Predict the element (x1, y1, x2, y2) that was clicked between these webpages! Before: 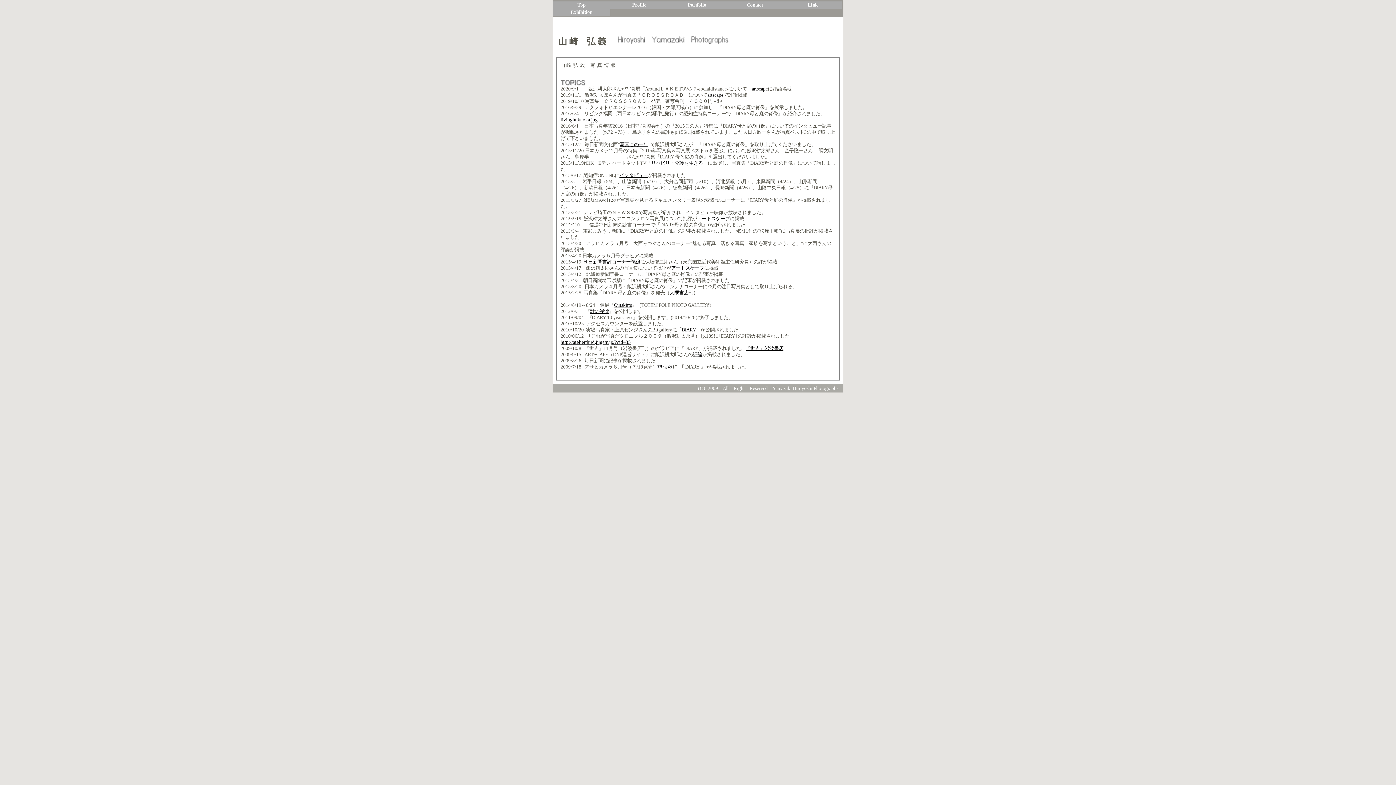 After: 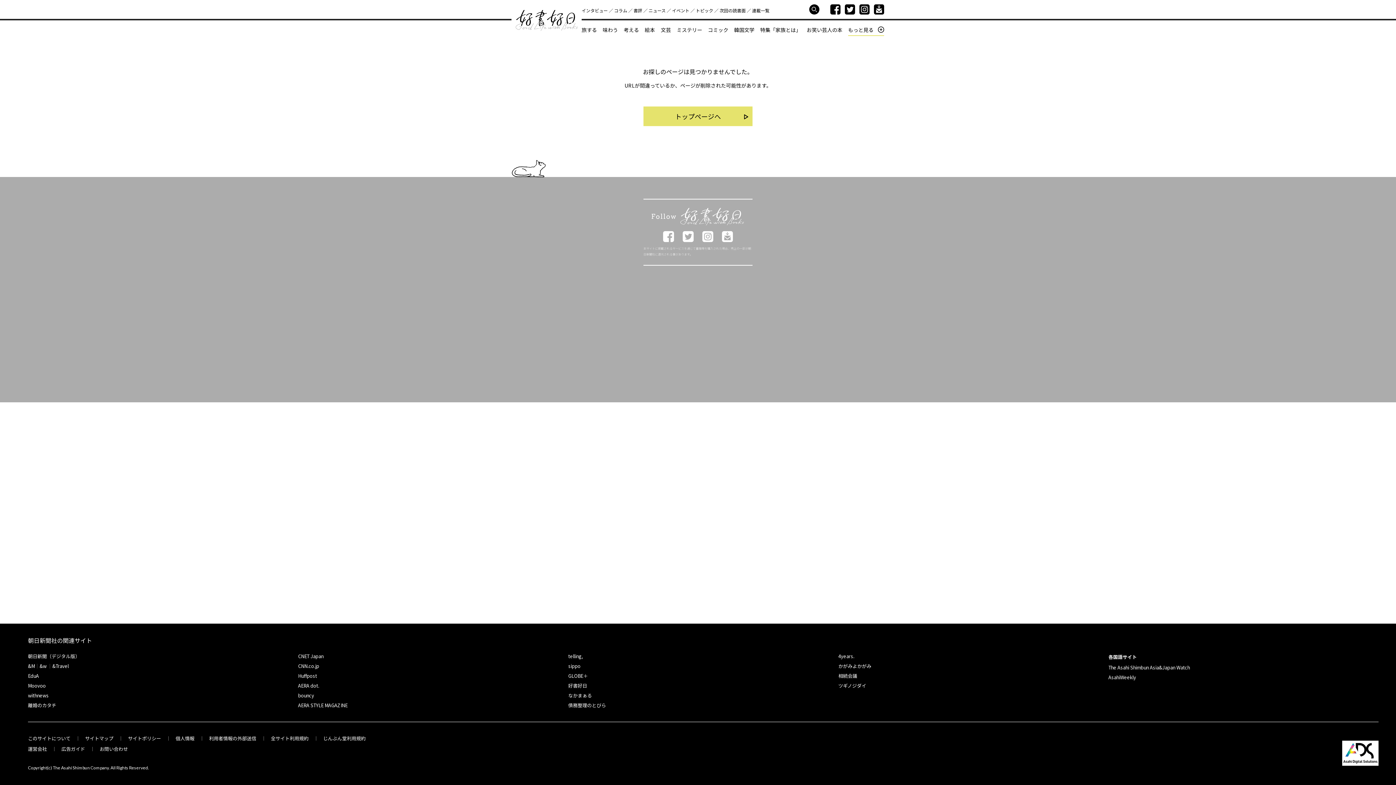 Action: bbox: (583, 259, 640, 264) label: 朝日新聞書評コーナー視線